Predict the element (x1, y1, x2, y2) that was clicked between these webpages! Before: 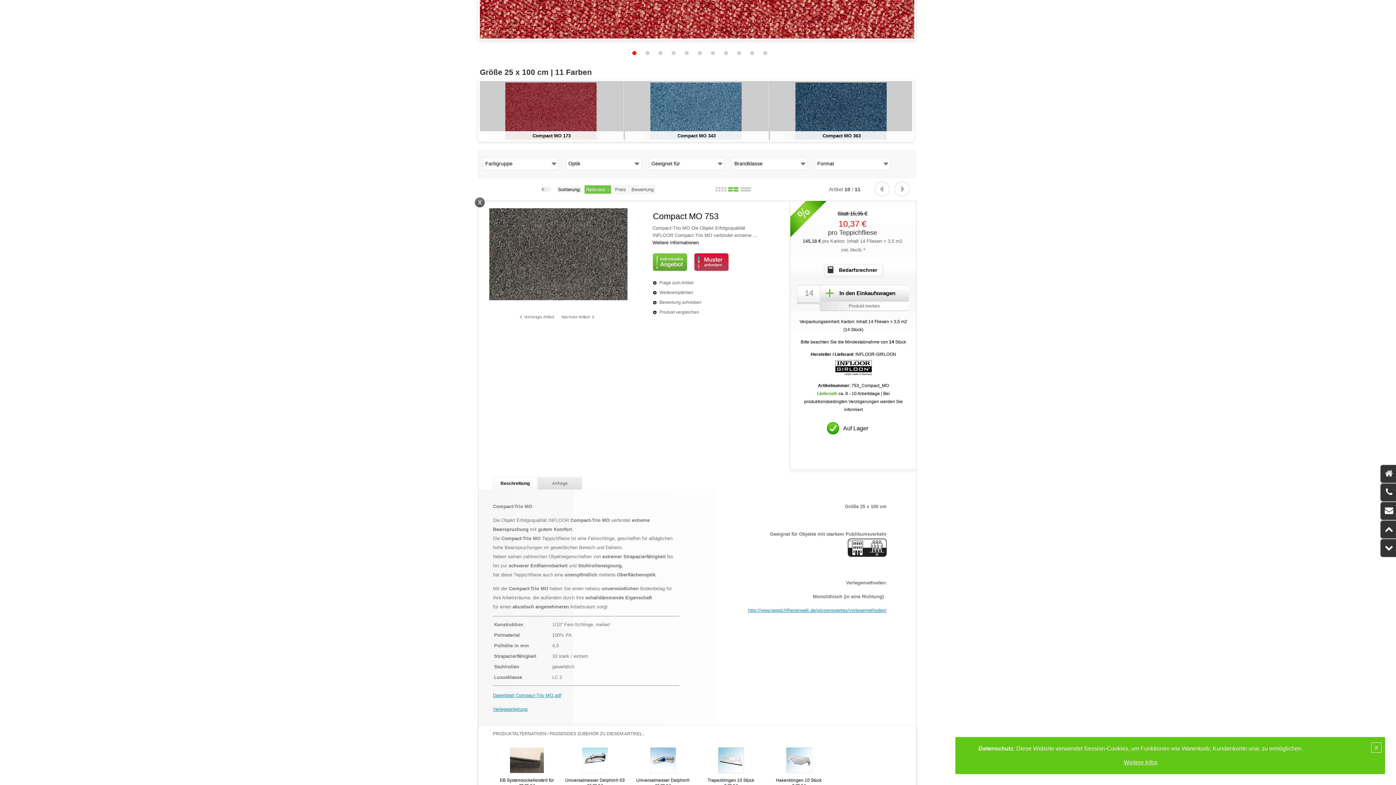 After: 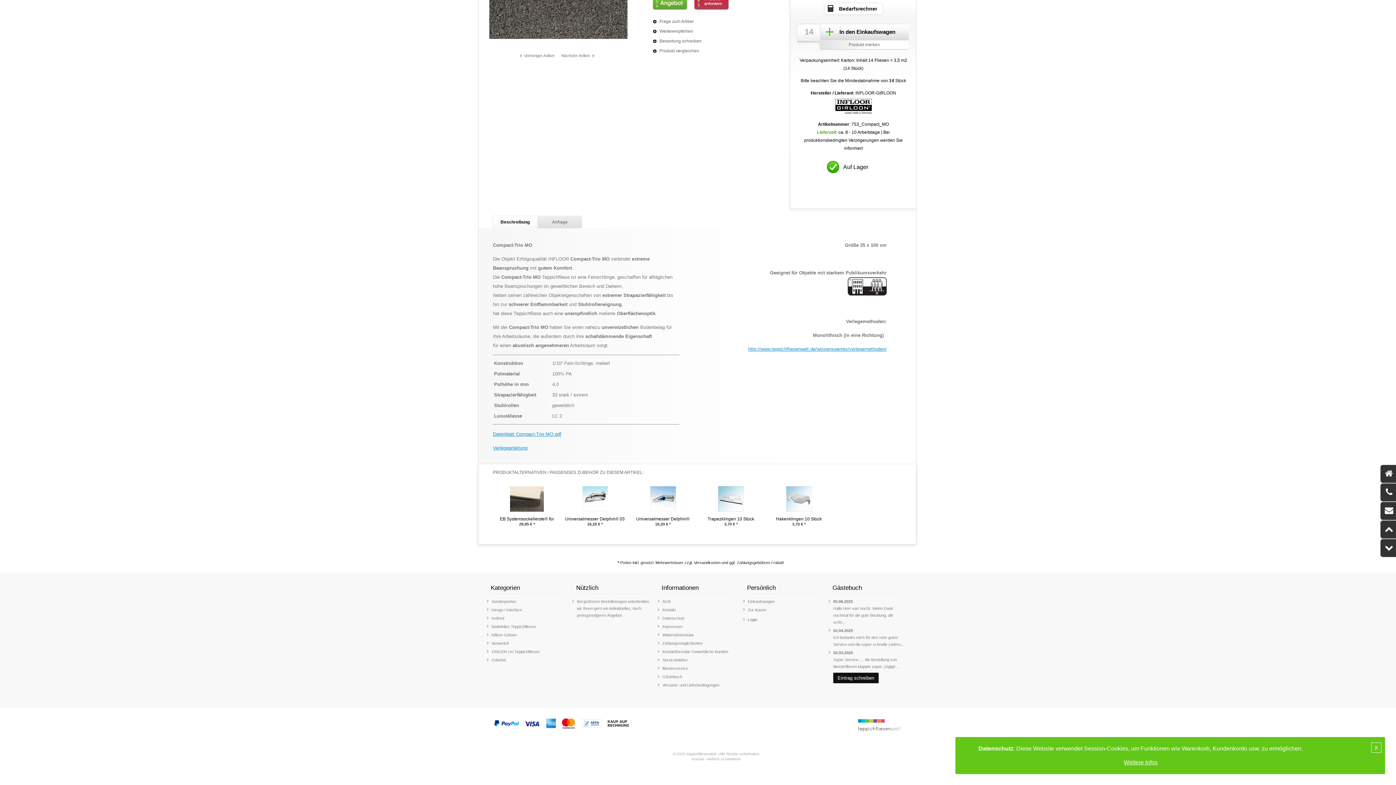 Action: bbox: (673, 769, 723, 778)